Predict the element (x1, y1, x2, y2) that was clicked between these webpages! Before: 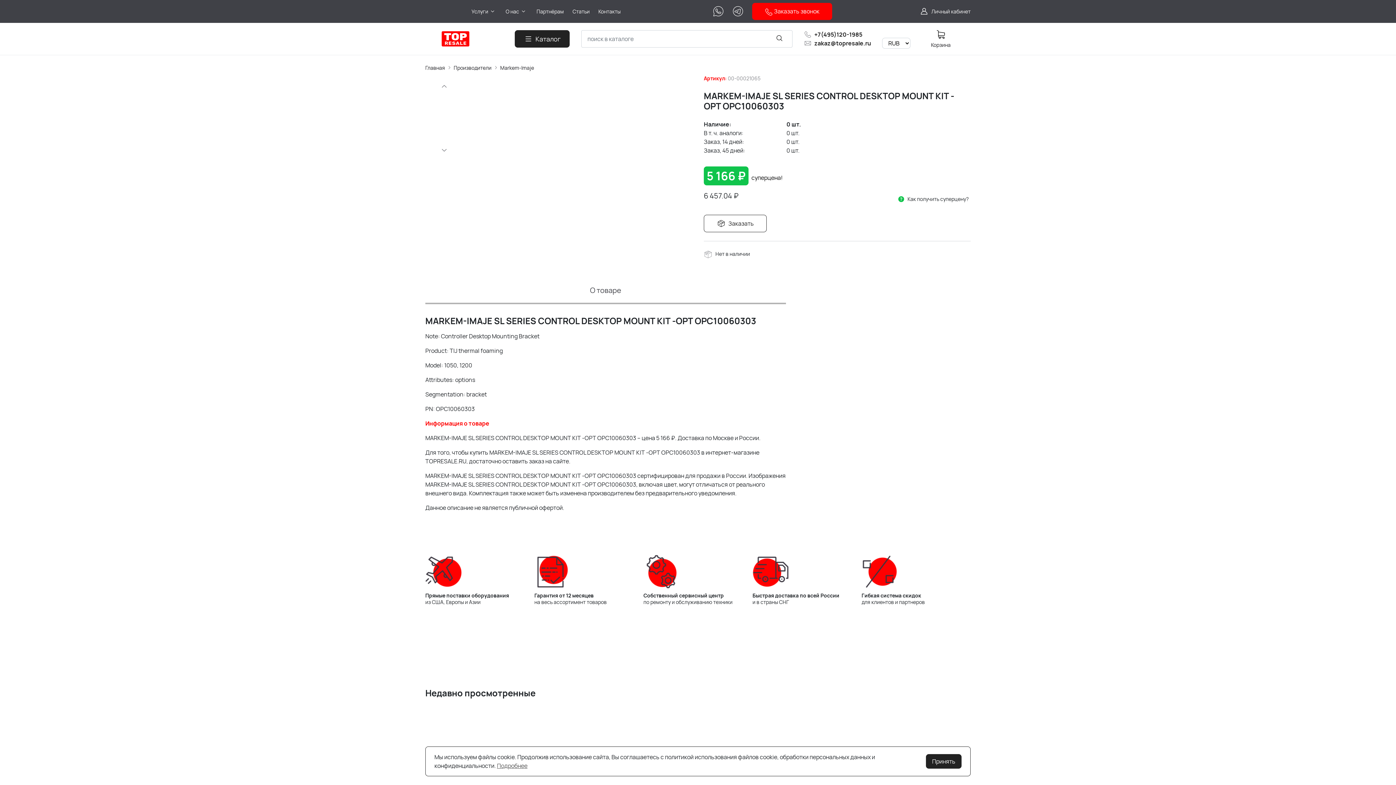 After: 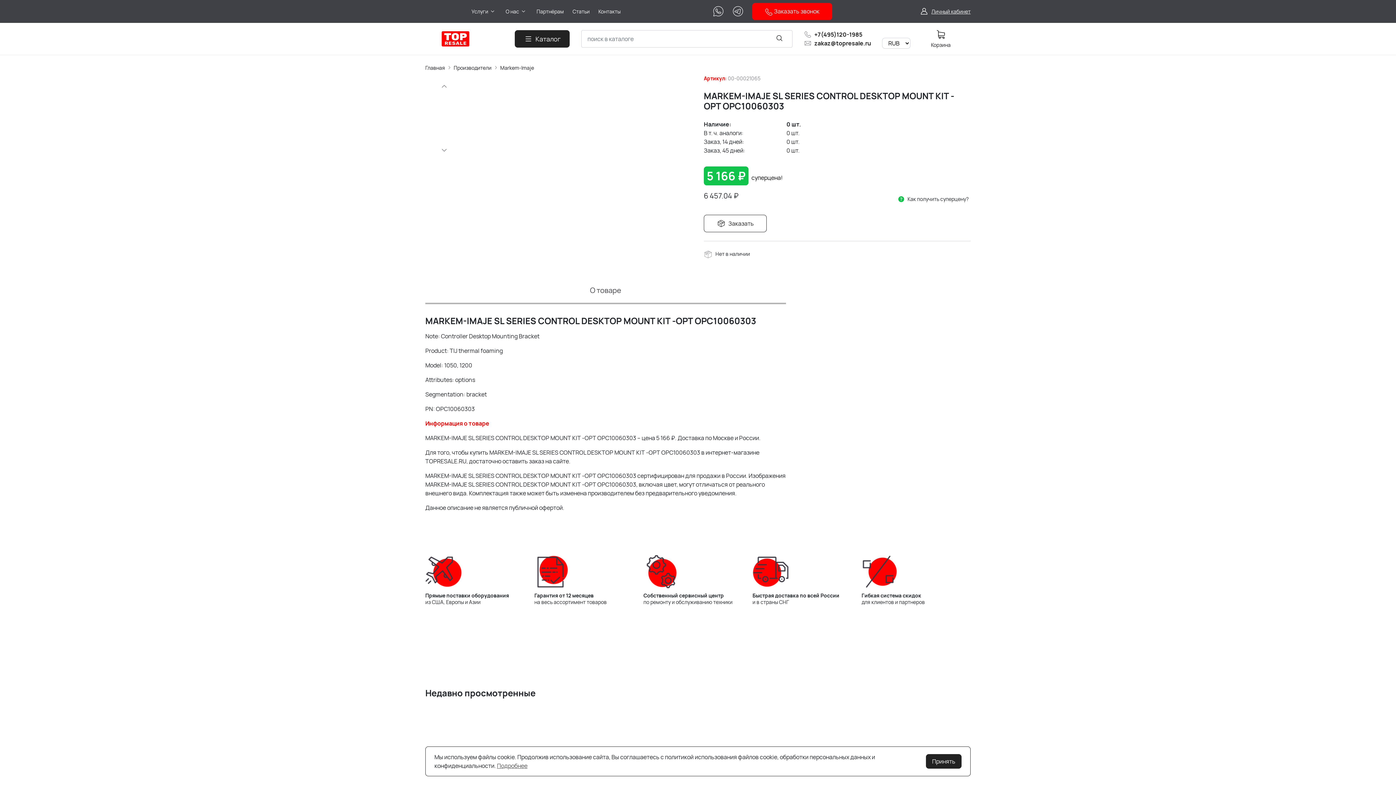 Action: bbox: (920, 7, 970, 15) label: Личный кабинет